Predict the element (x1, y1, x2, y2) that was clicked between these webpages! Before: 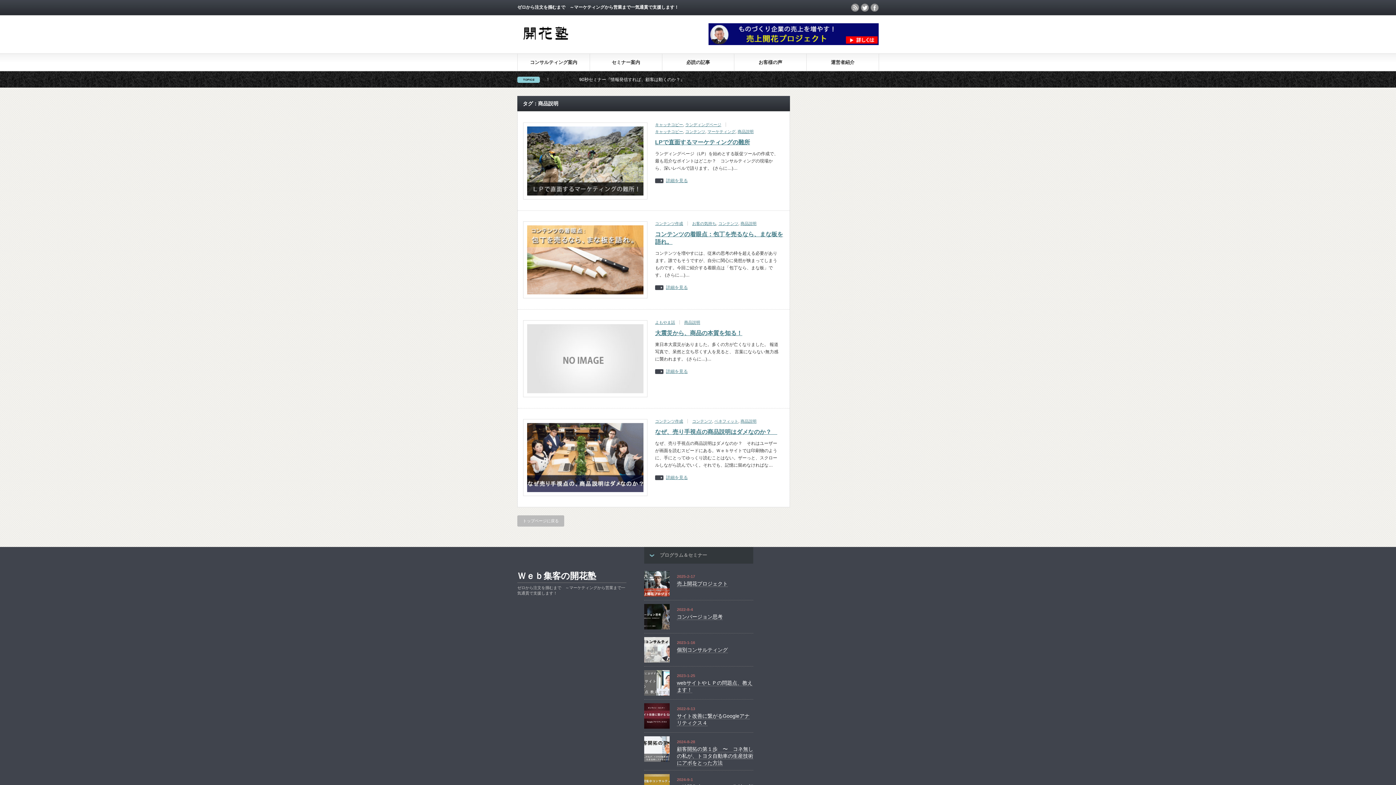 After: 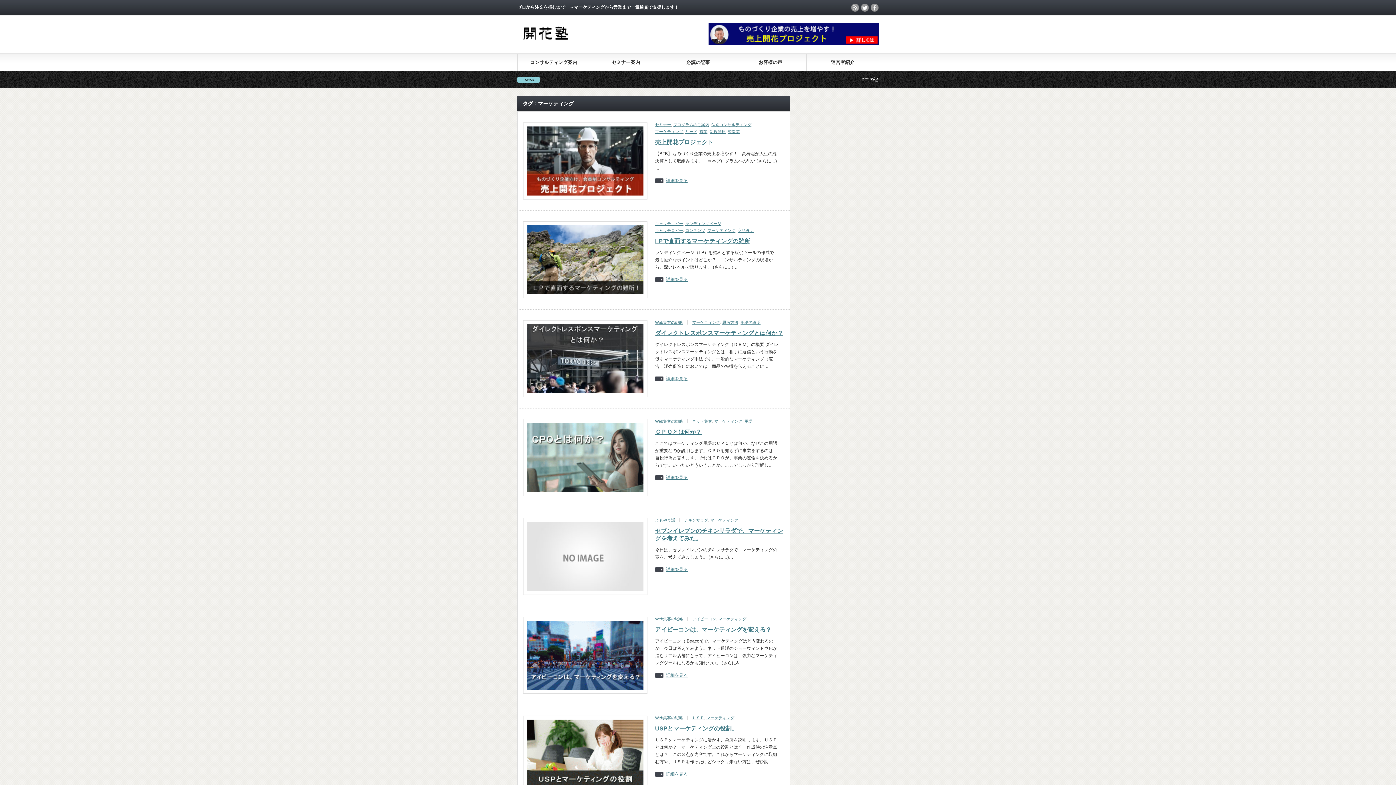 Action: bbox: (707, 129, 735, 133) label: マーケティング